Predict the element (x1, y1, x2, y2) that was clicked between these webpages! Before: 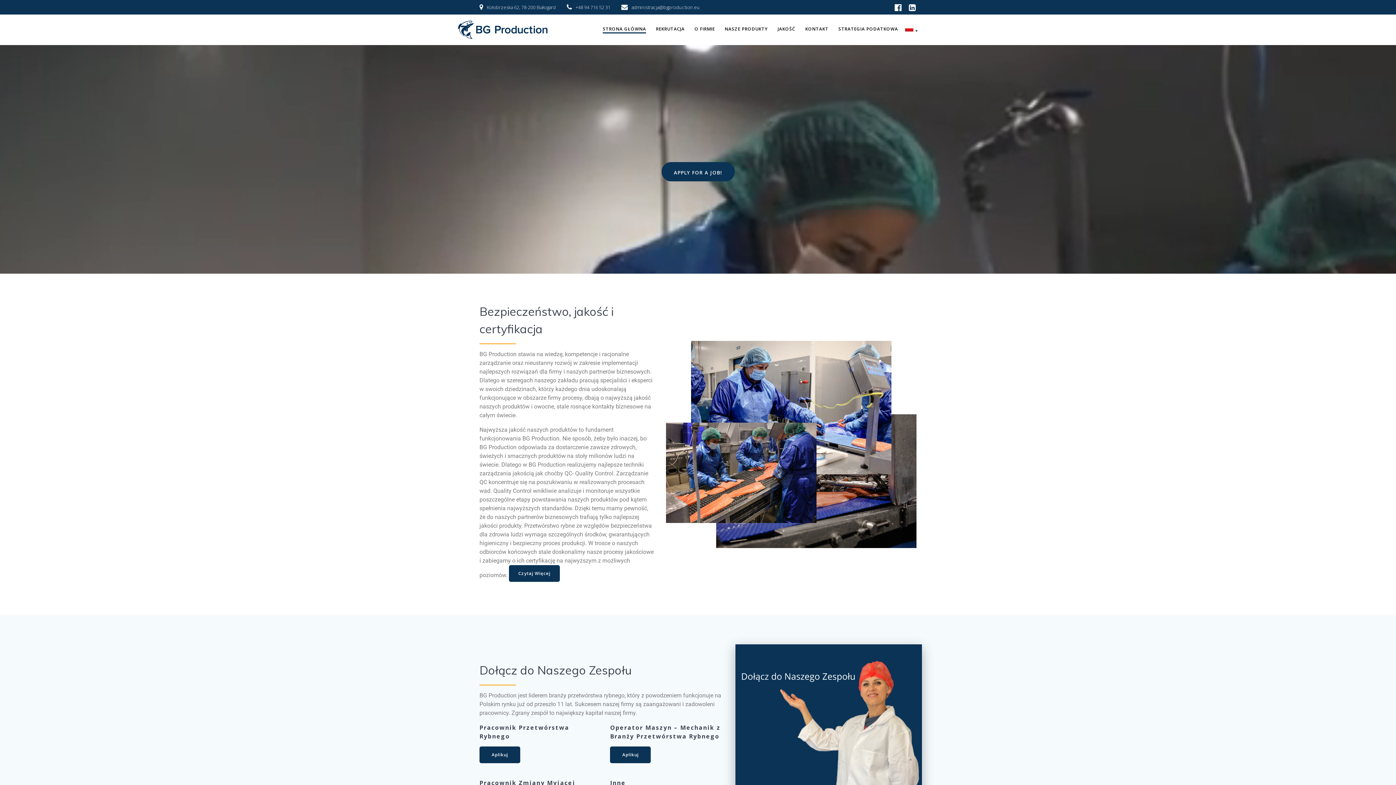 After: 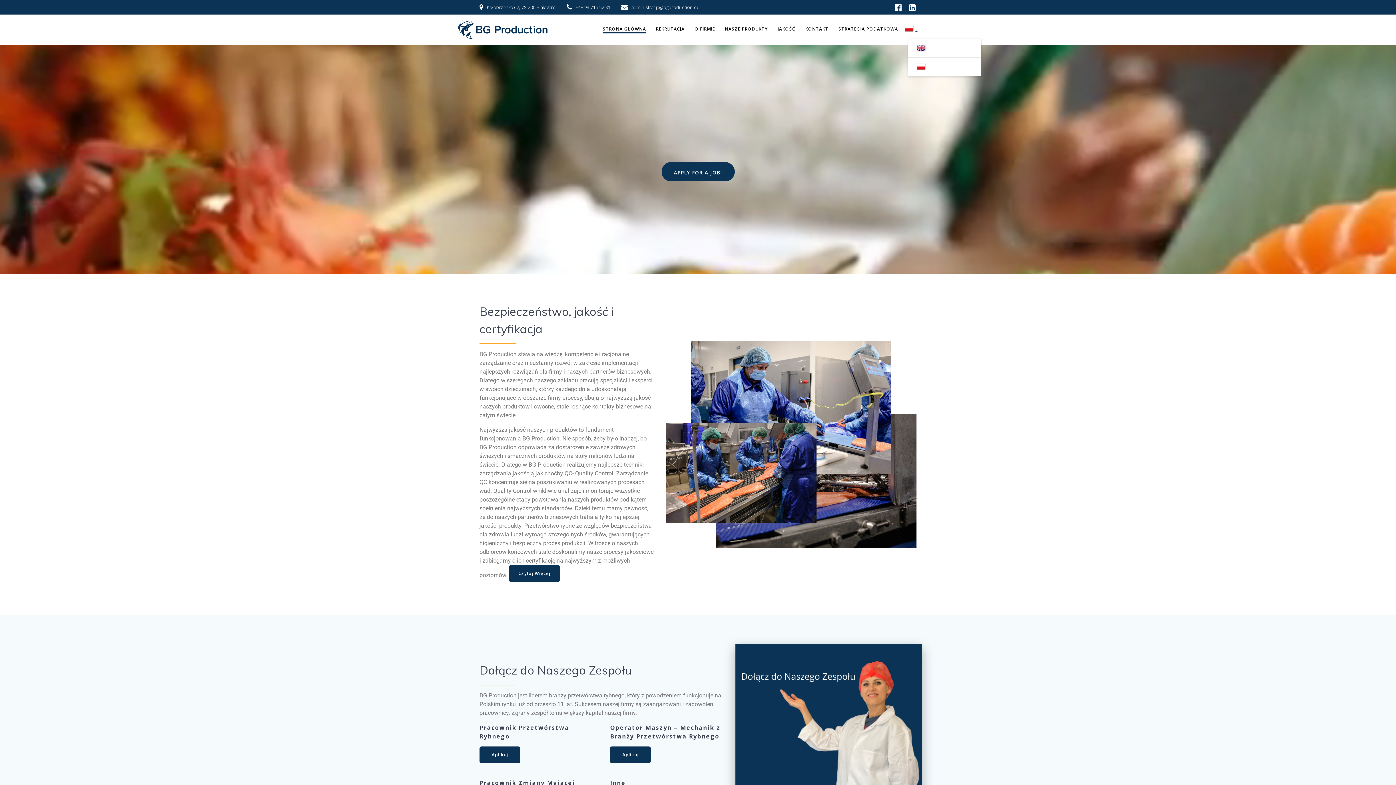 Action: bbox: (905, 24, 920, 35)